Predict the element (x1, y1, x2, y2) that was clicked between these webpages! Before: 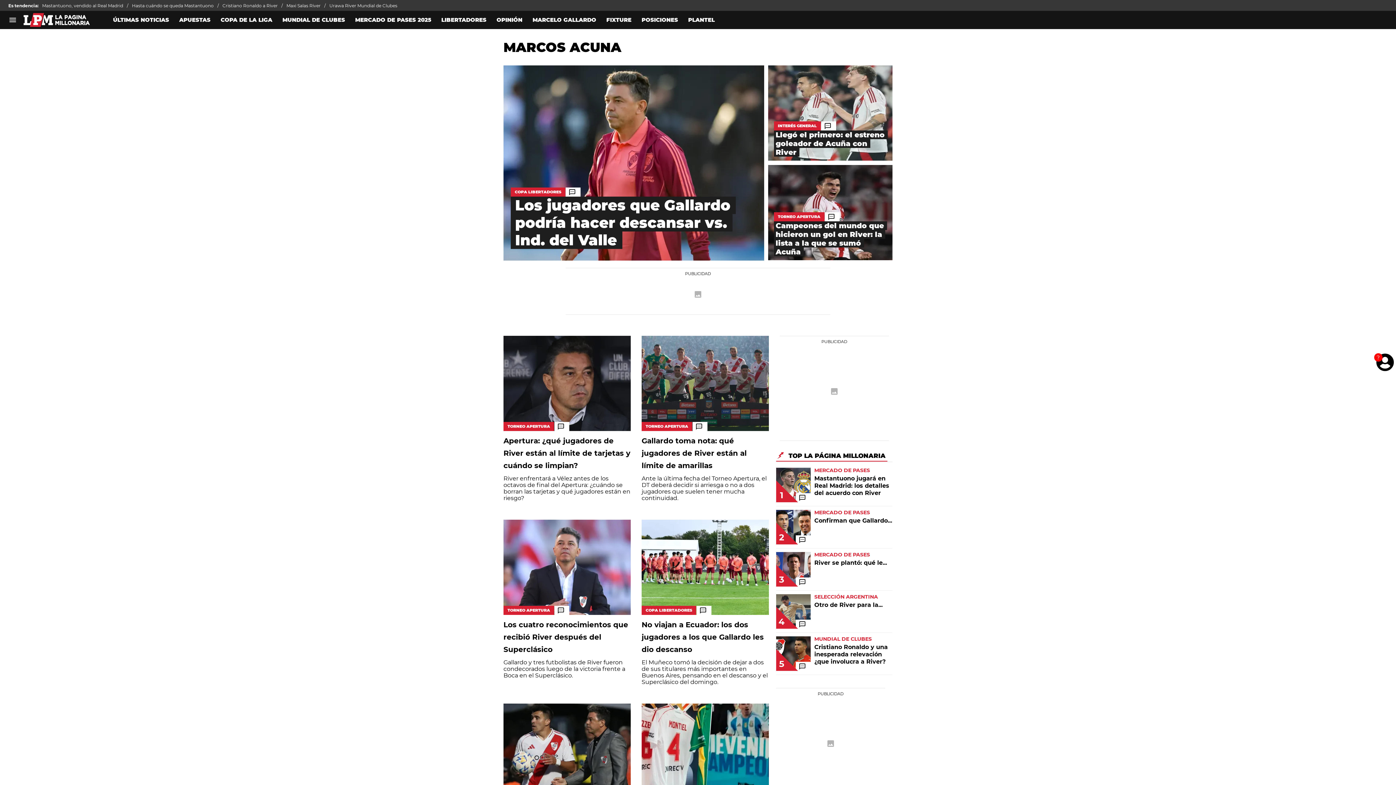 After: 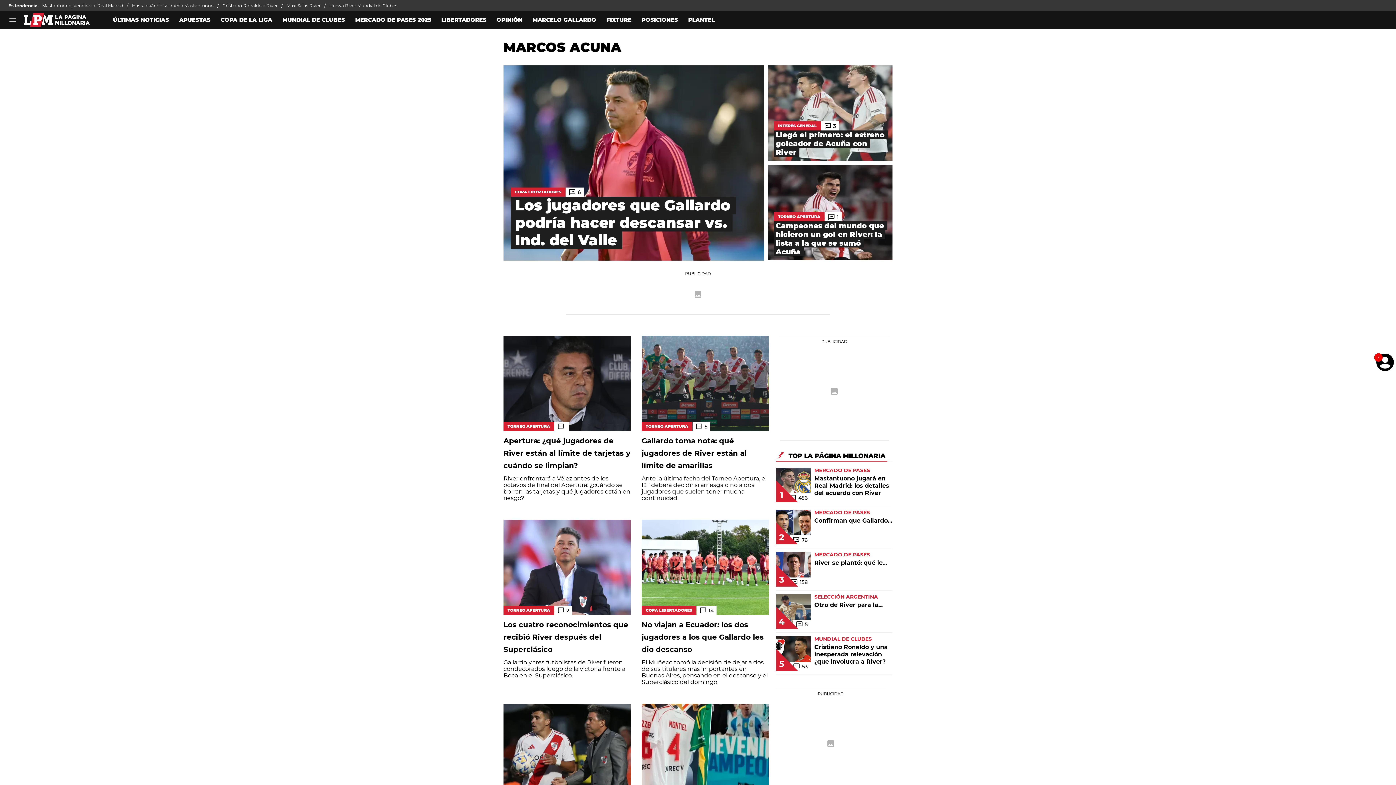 Action: bbox: (1374, 353, 1396, 371) label: ?